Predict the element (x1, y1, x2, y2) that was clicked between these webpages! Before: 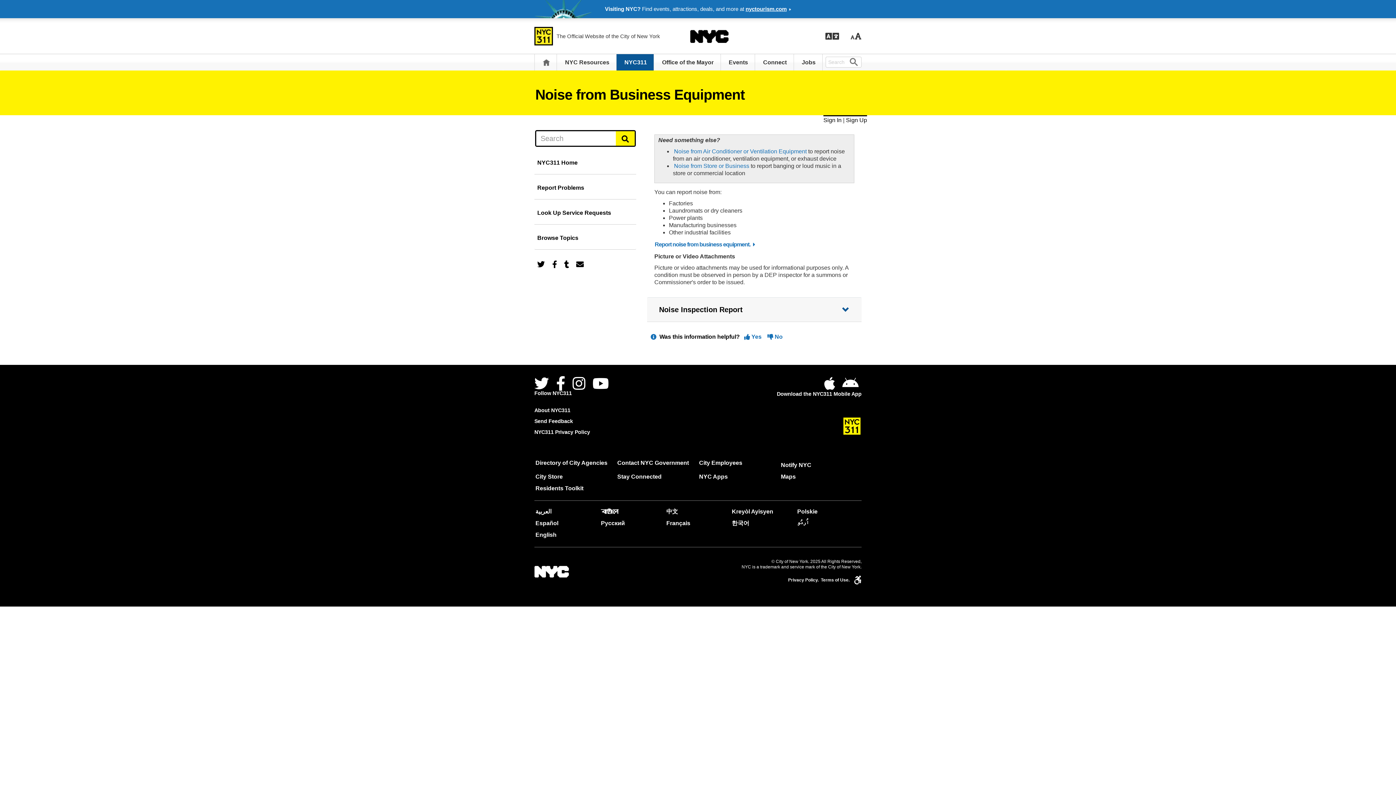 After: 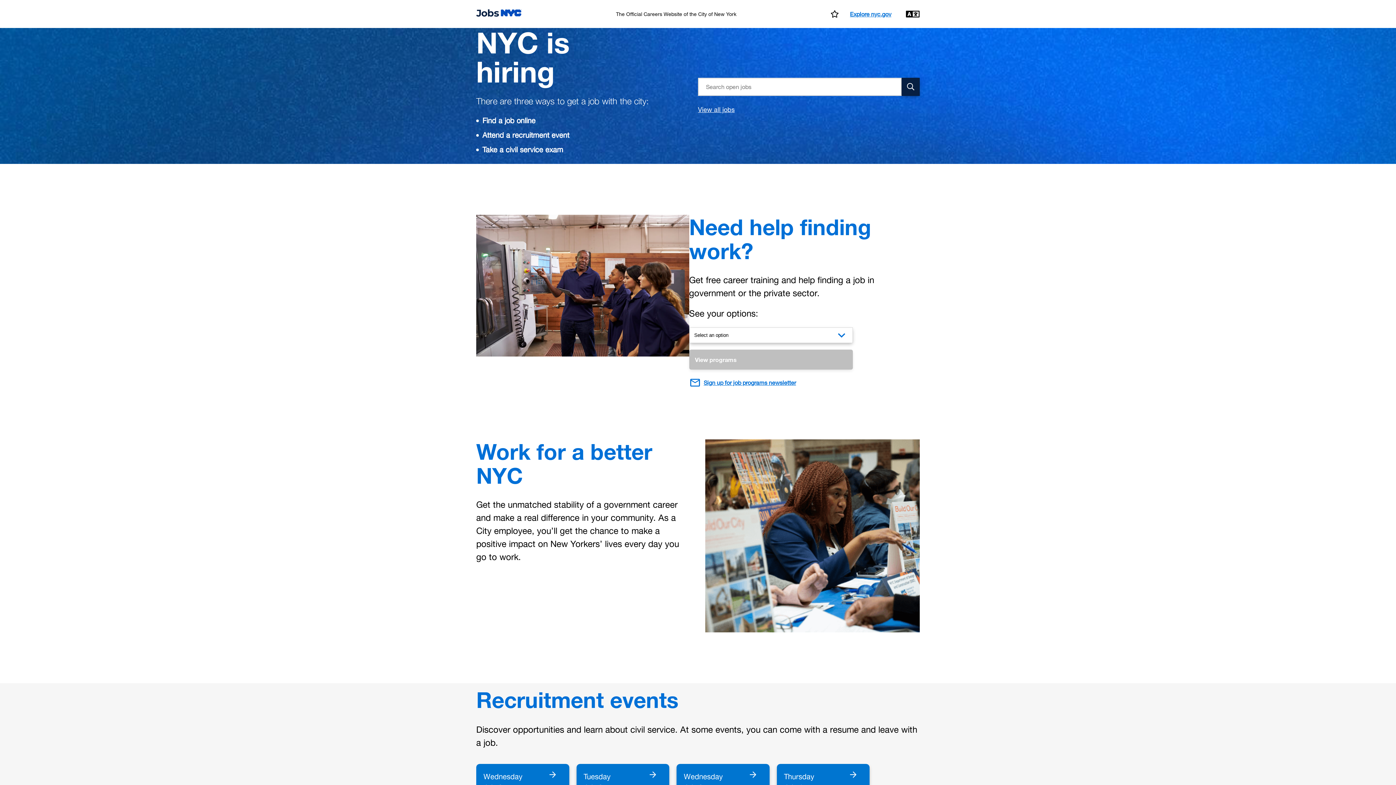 Action: label: Jobs bbox: (802, 54, 815, 70)